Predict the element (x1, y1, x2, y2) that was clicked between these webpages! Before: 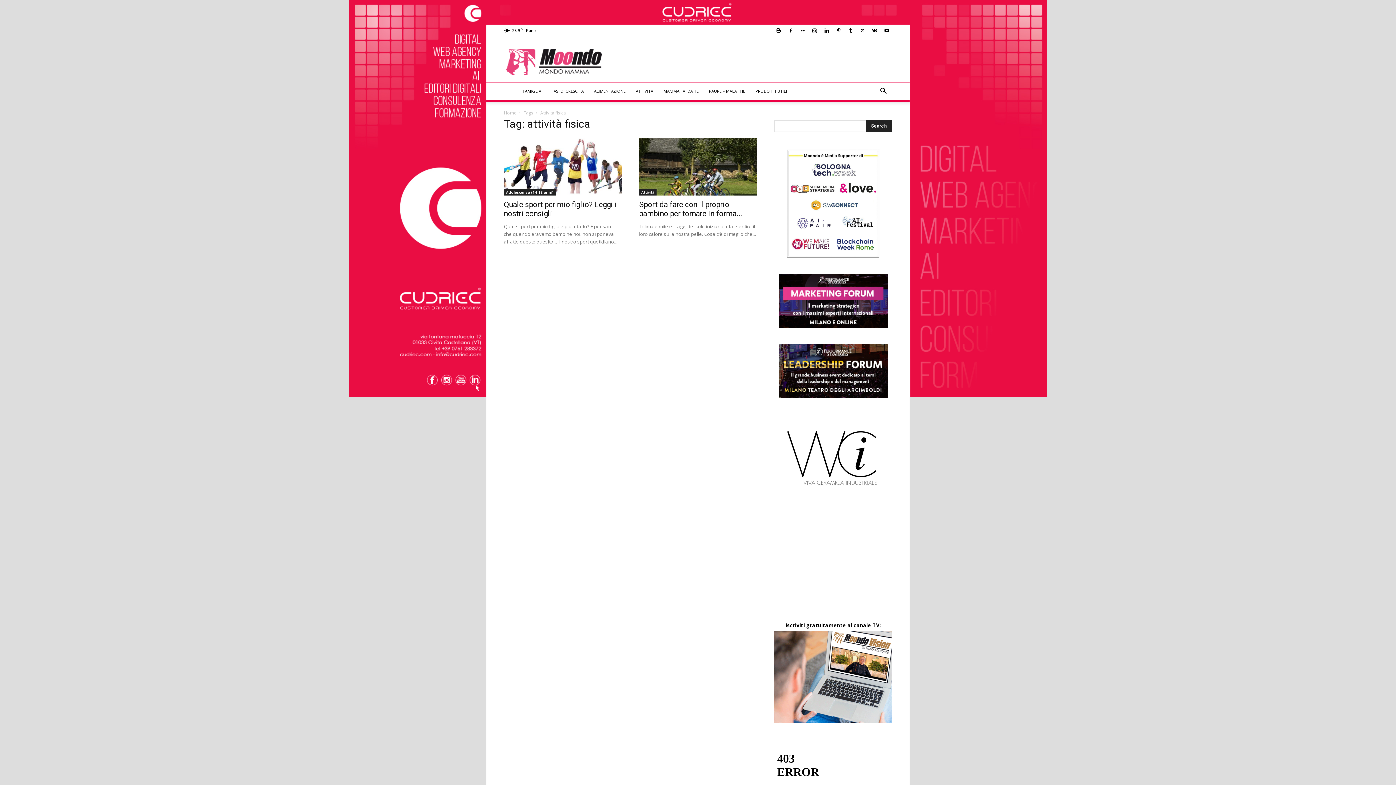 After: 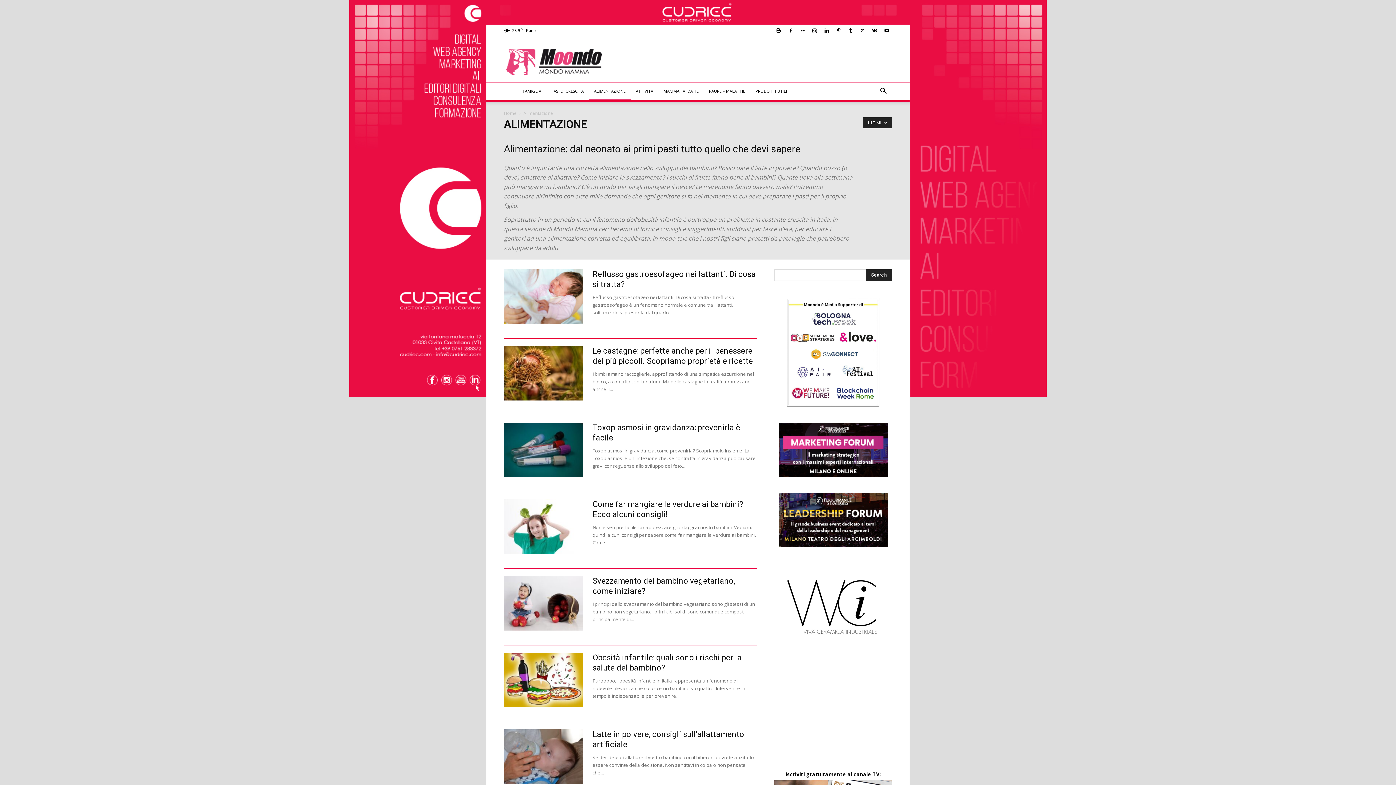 Action: bbox: (589, 82, 630, 100) label: ALIMENTAZIONE